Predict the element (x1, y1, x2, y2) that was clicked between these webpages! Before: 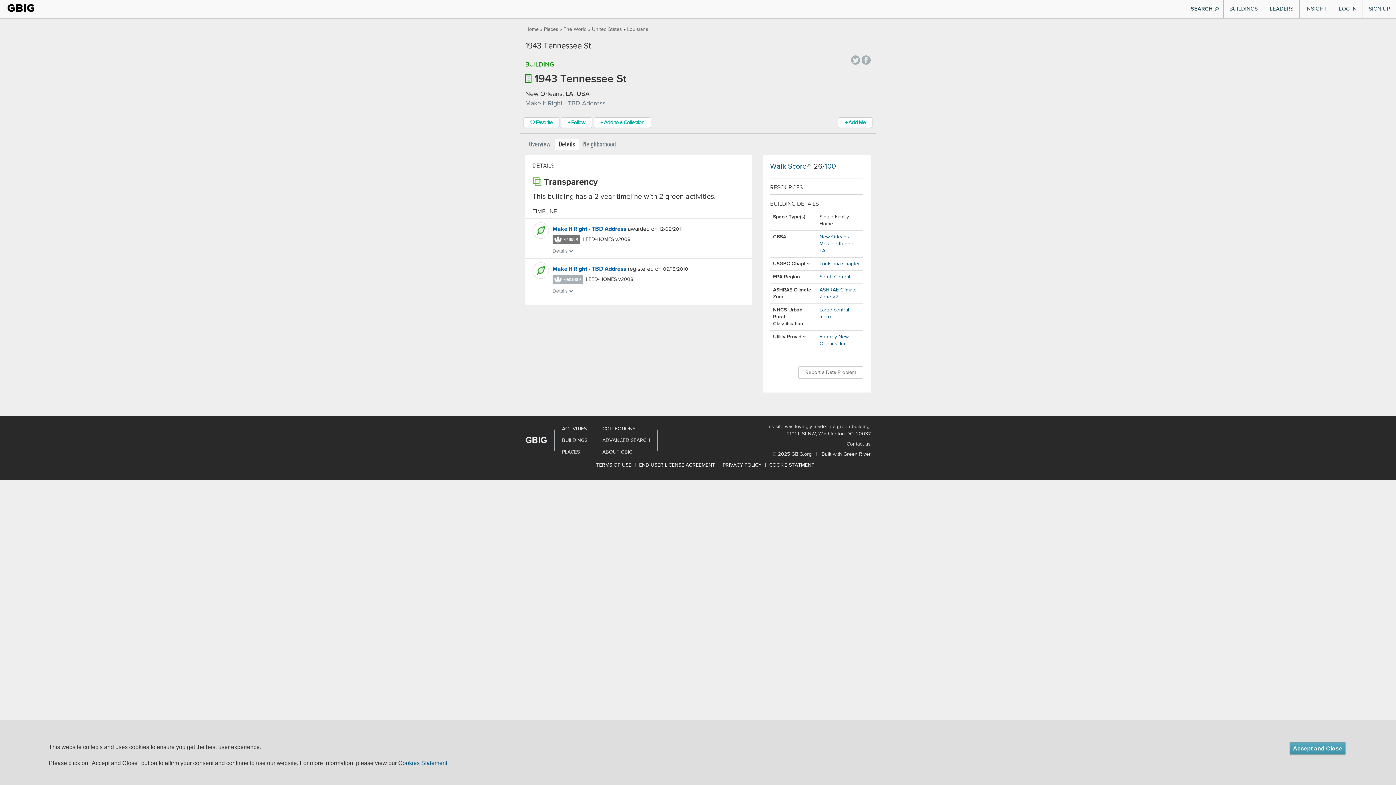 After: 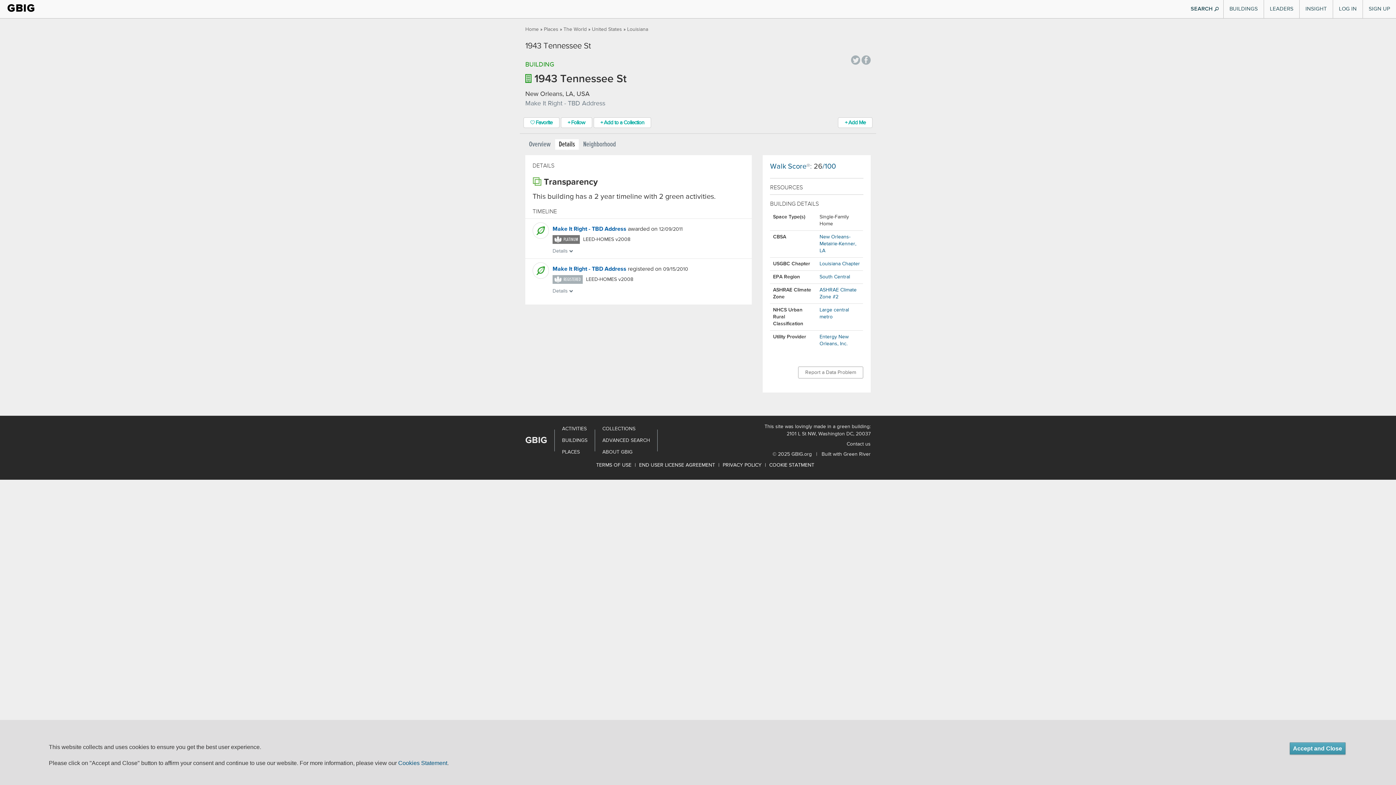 Action: bbox: (846, 441, 870, 446) label: Contact us